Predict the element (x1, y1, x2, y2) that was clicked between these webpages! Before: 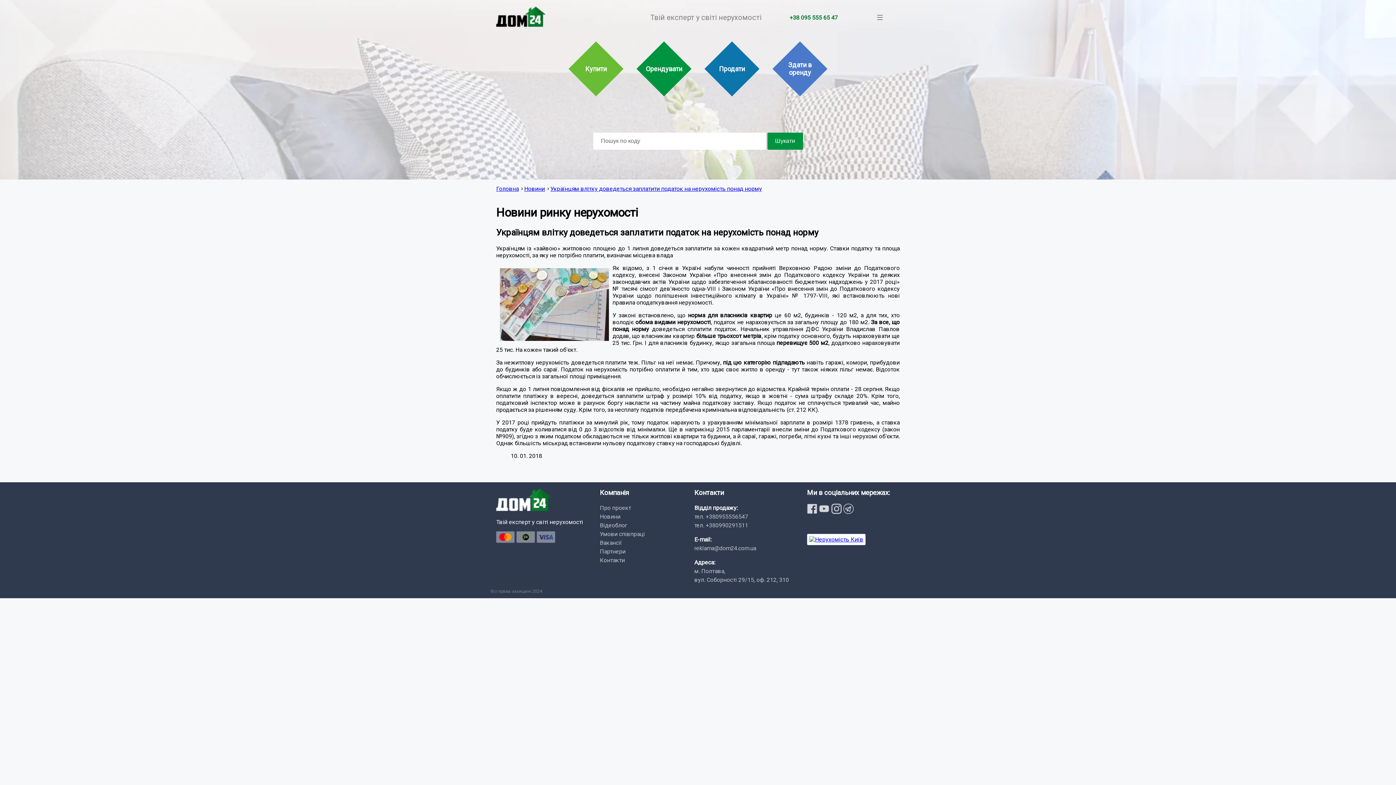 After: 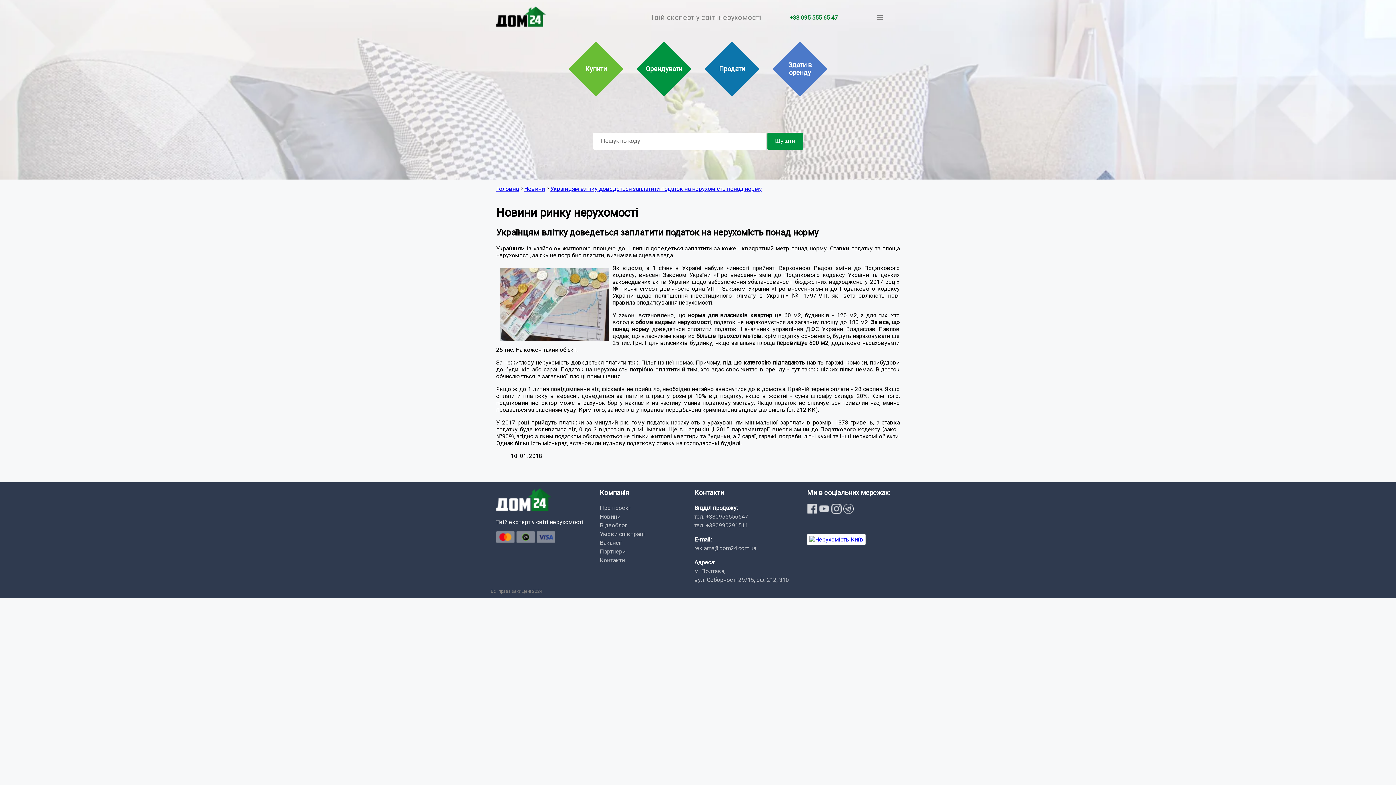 Action: bbox: (694, 522, 748, 529) label: тел. +380990291511